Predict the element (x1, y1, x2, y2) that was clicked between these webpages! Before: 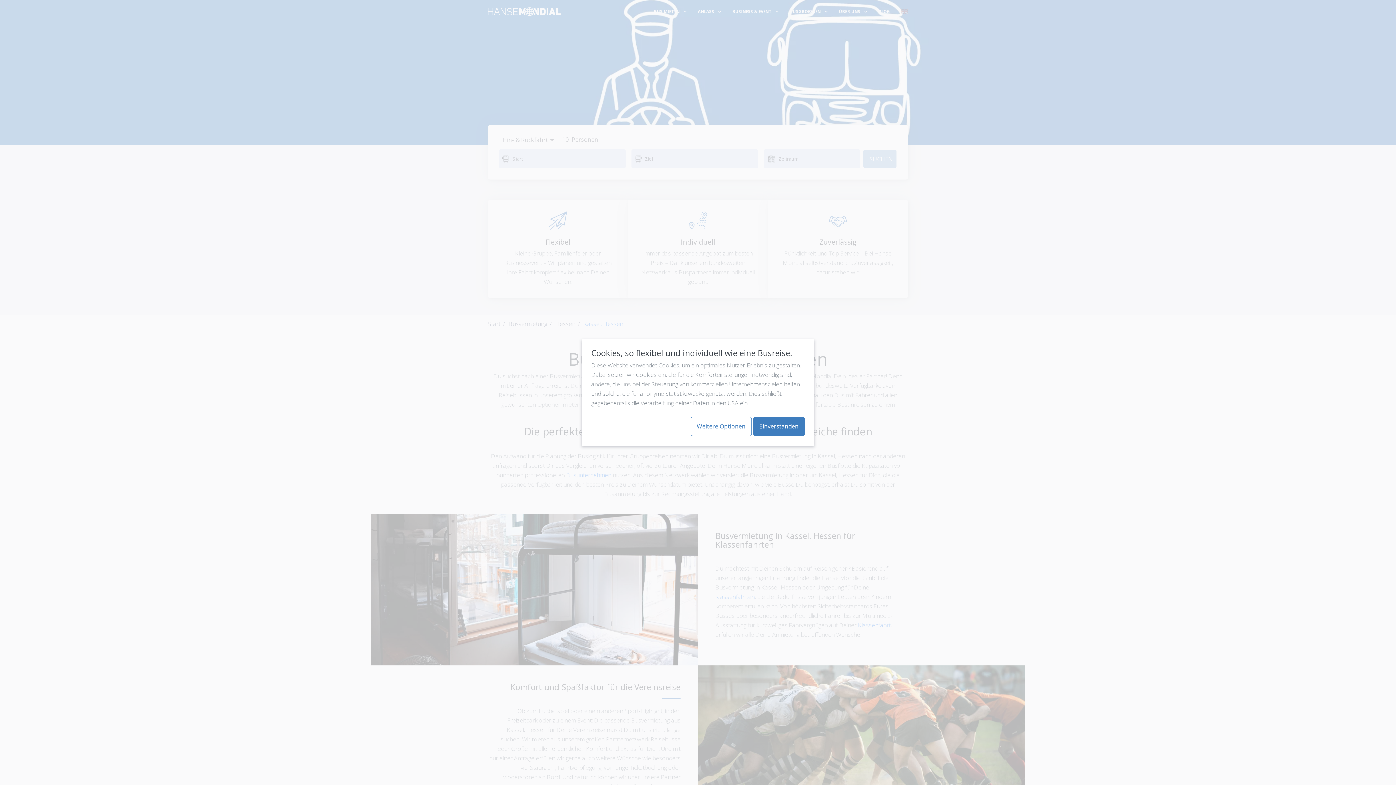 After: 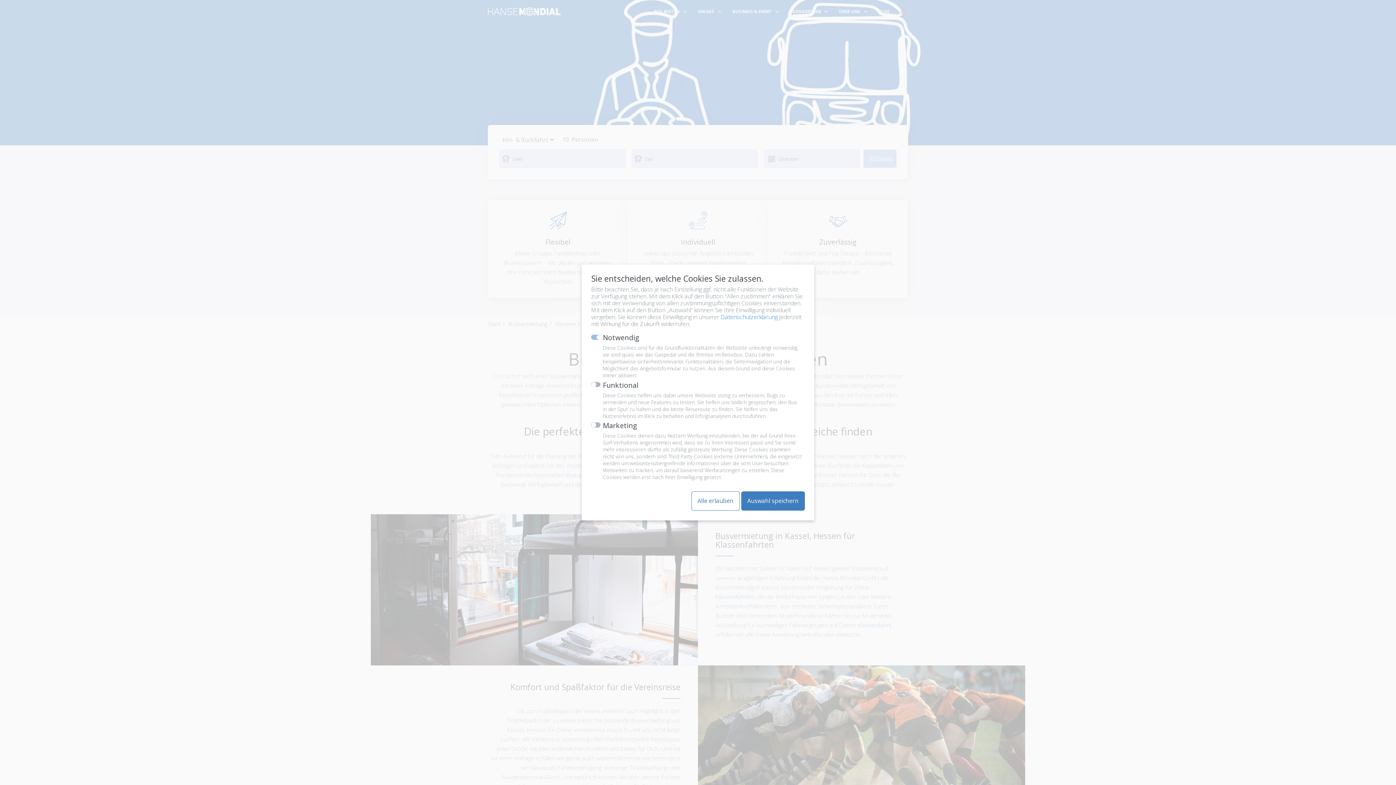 Action: label: Weitere Optionen bbox: (690, 417, 751, 436)